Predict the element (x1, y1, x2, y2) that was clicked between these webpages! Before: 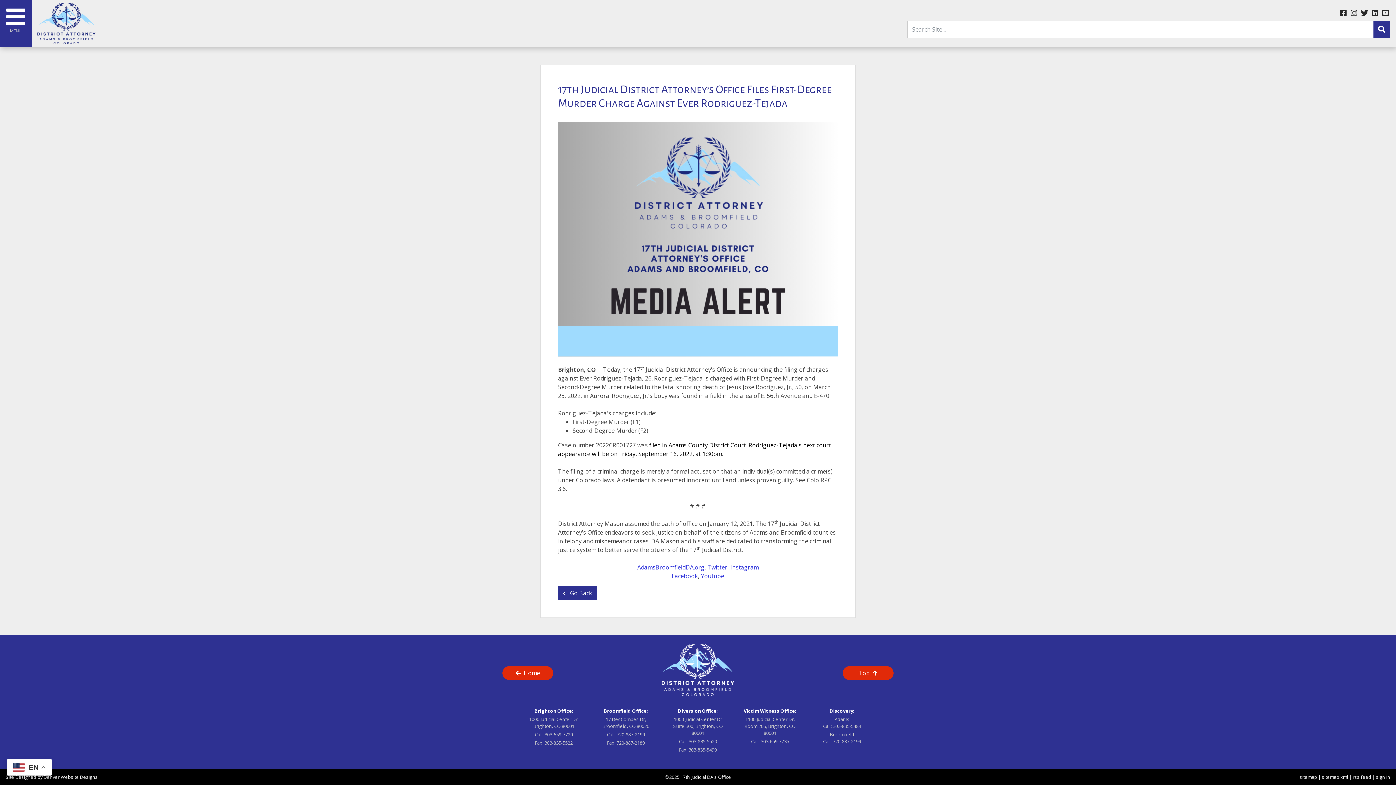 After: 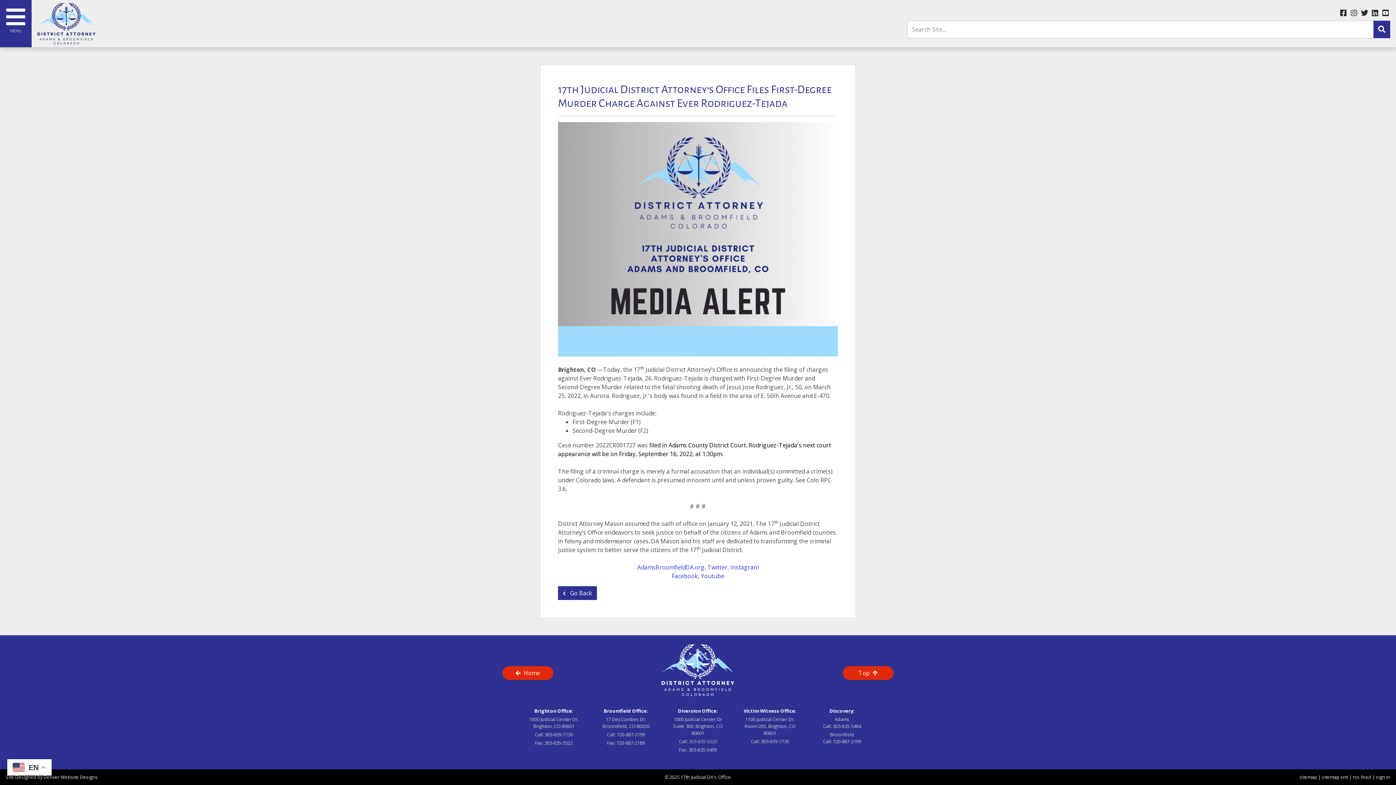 Action: bbox: (688, 738, 717, 745) label: 303-835-5520